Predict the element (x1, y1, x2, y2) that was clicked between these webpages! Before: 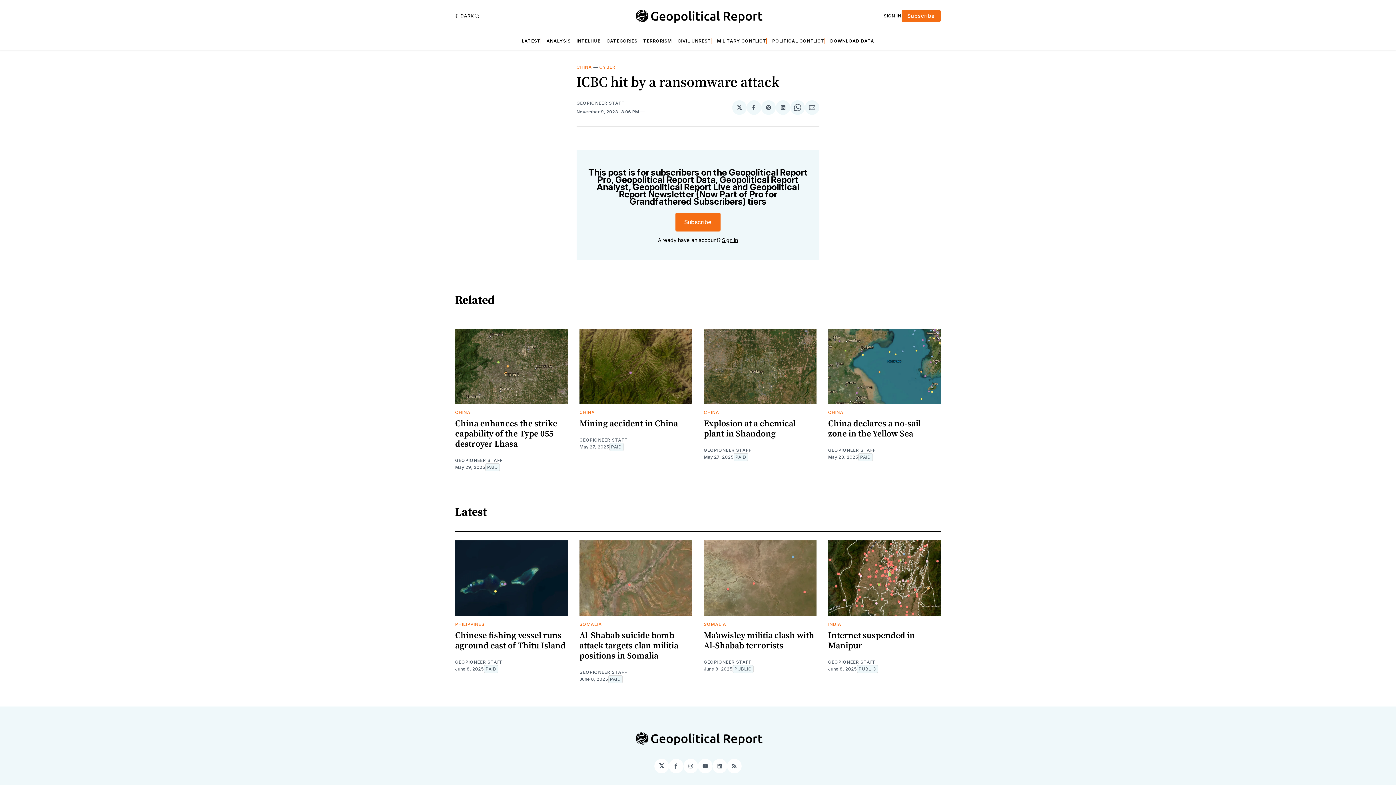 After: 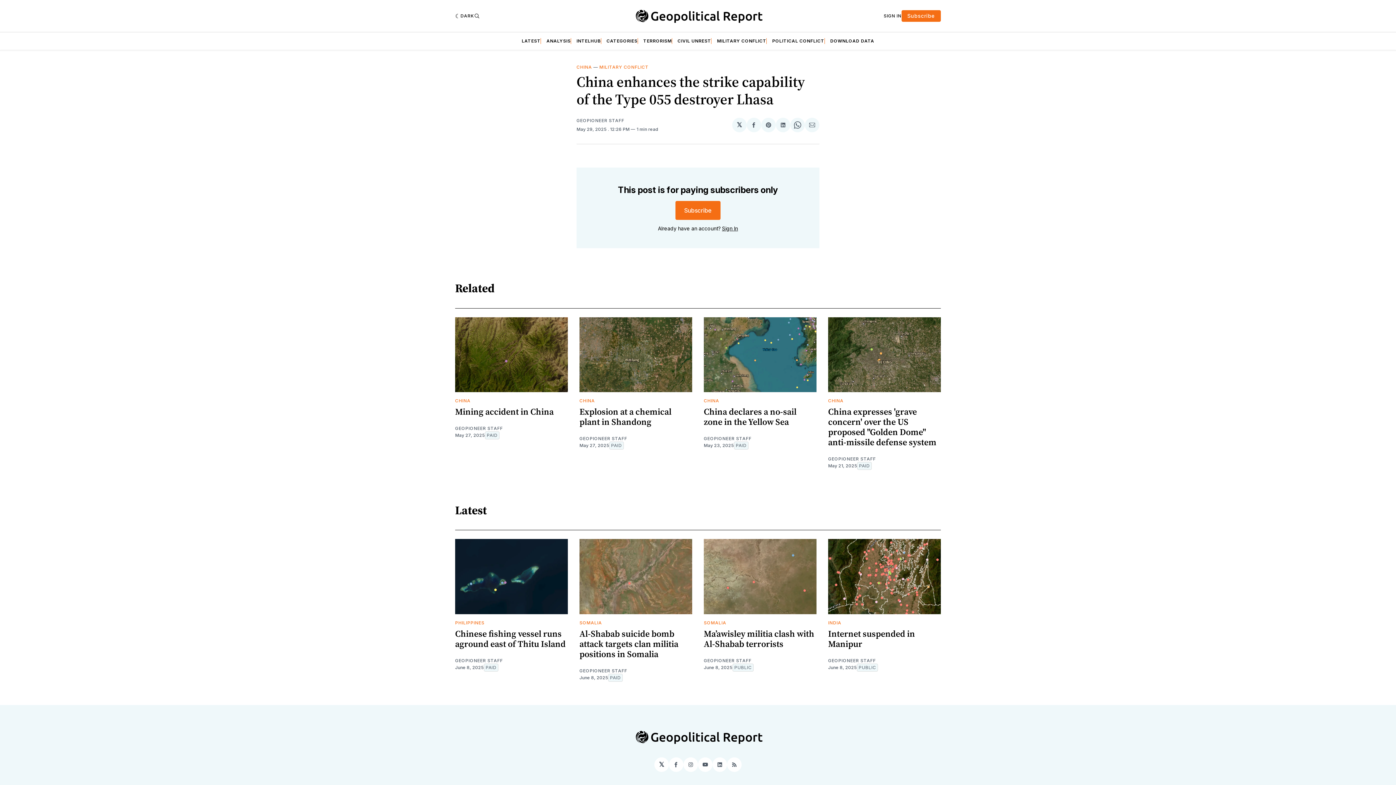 Action: bbox: (455, 328, 568, 404)